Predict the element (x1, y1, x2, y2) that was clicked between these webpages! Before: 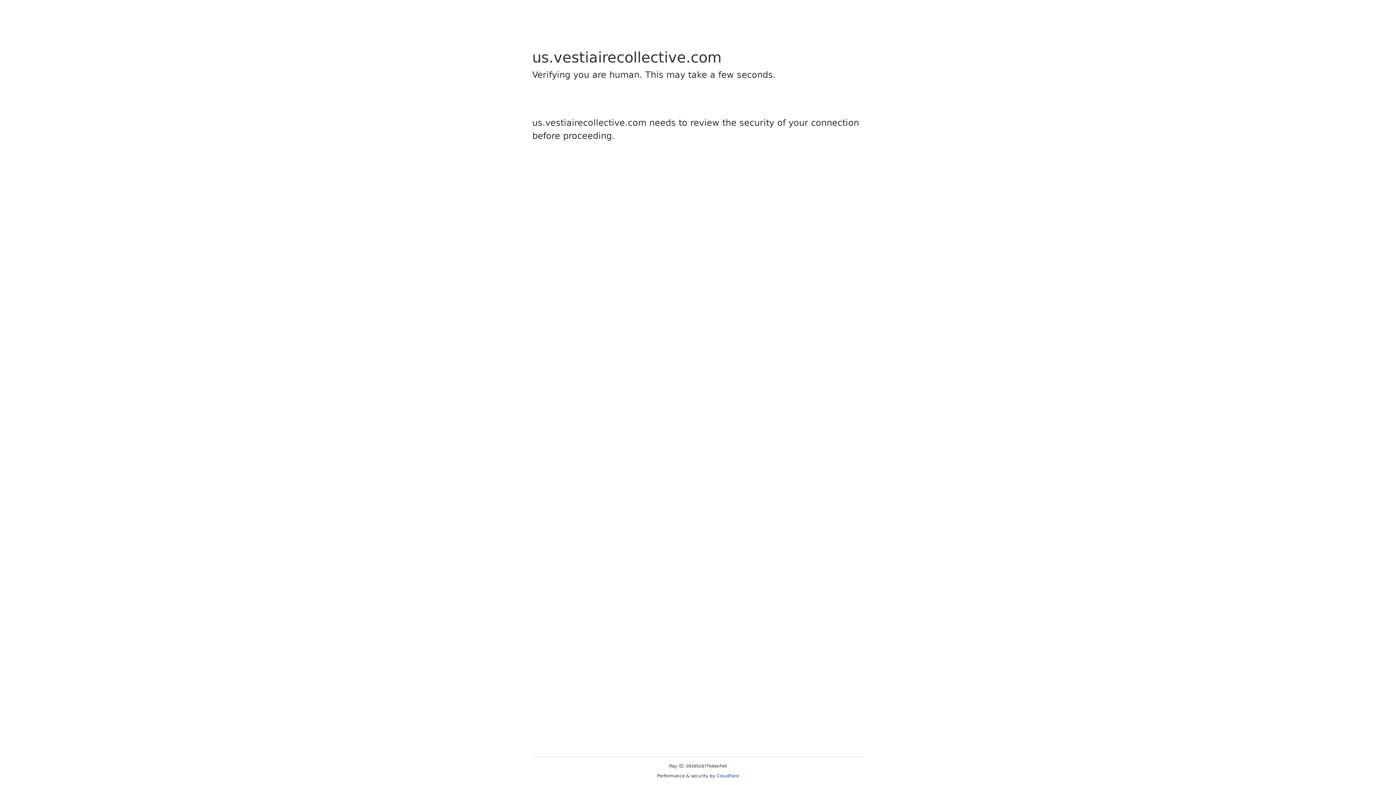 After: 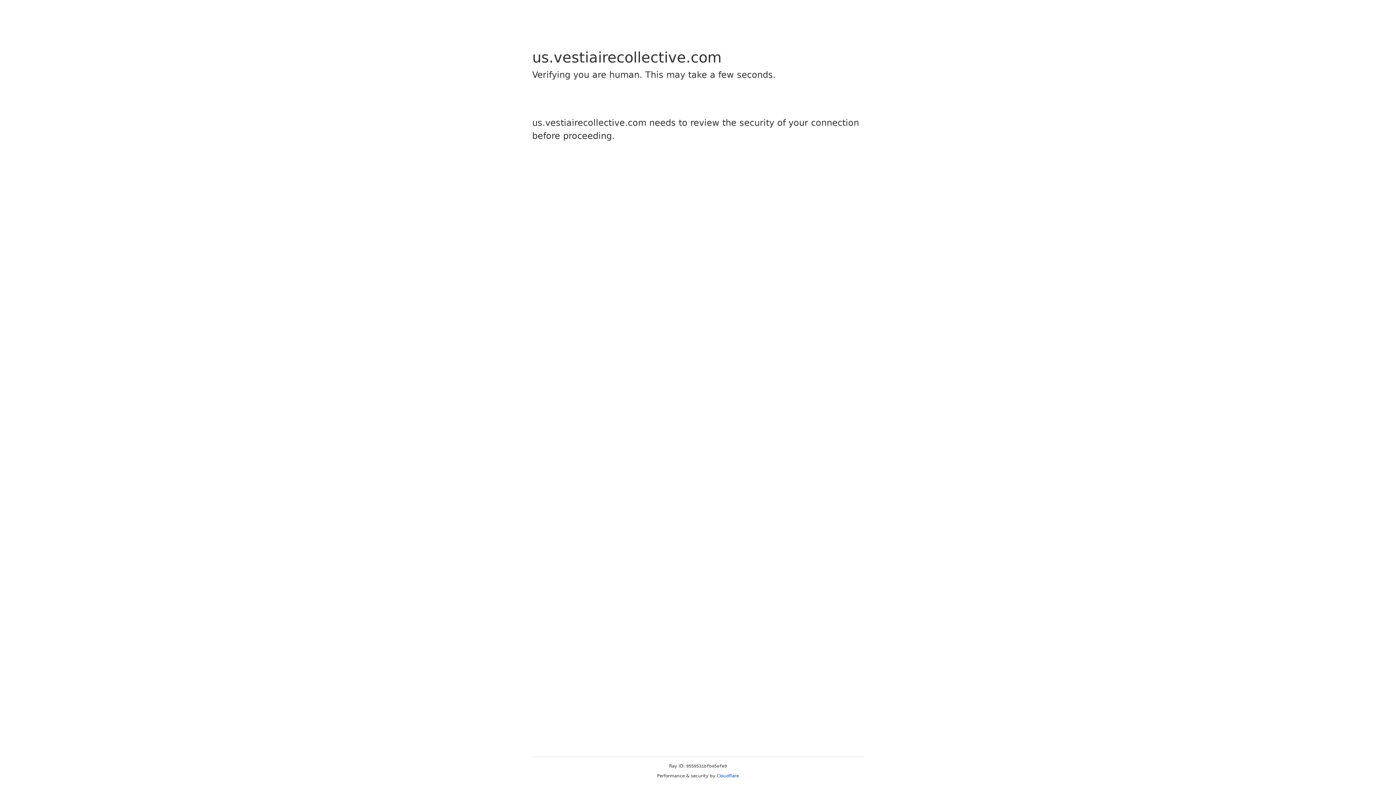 Action: bbox: (716, 773, 739, 778) label: Cloudflare